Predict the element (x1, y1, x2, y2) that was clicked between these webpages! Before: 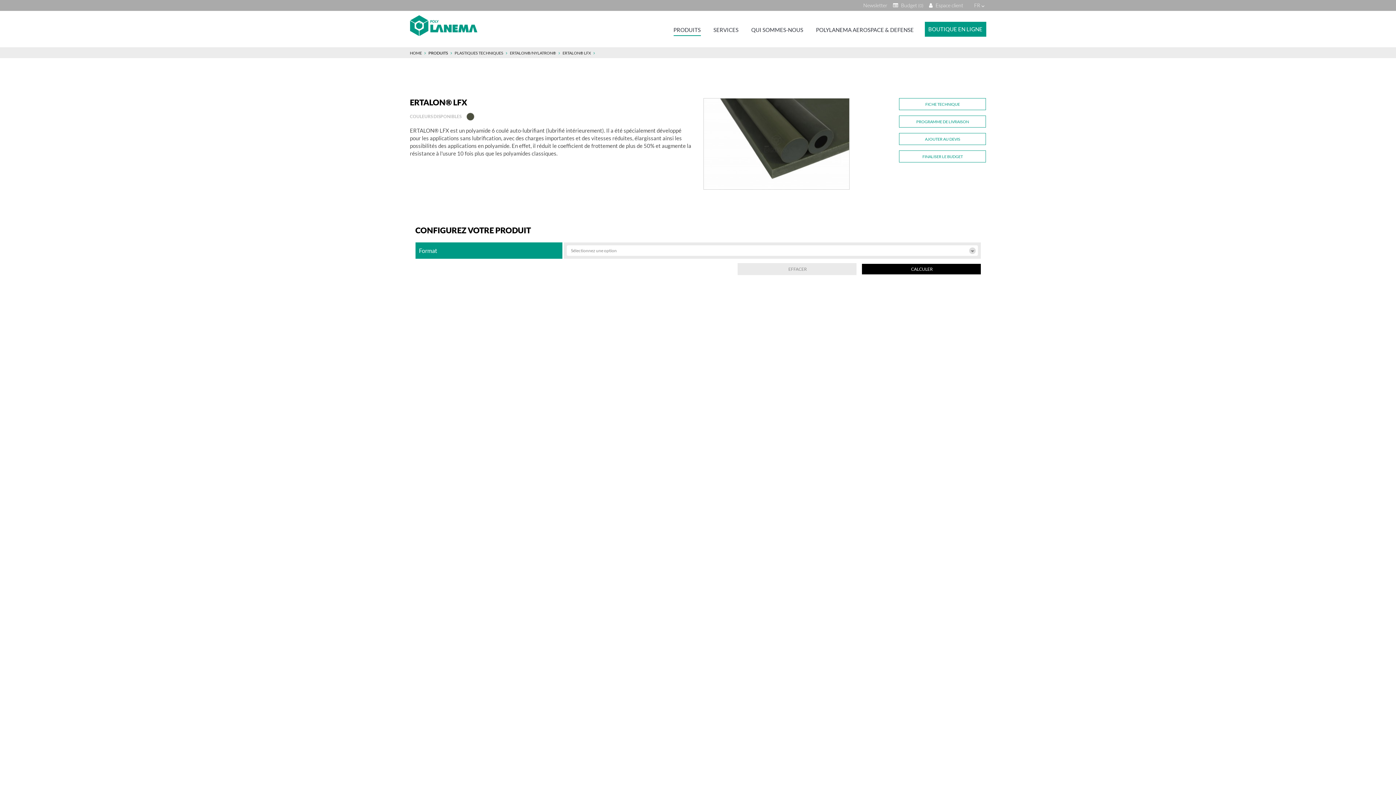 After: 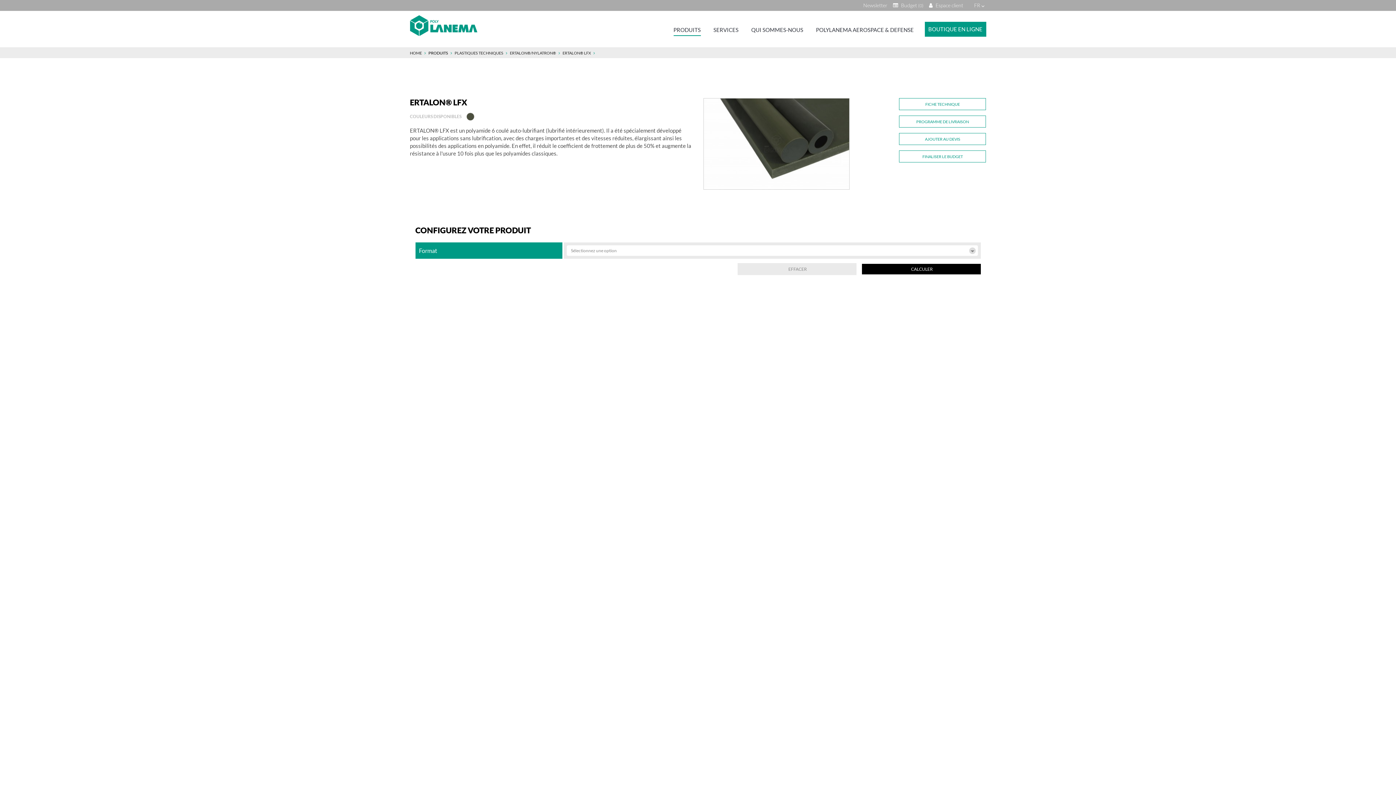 Action: label: ERTALON® LFX bbox: (562, 50, 591, 55)